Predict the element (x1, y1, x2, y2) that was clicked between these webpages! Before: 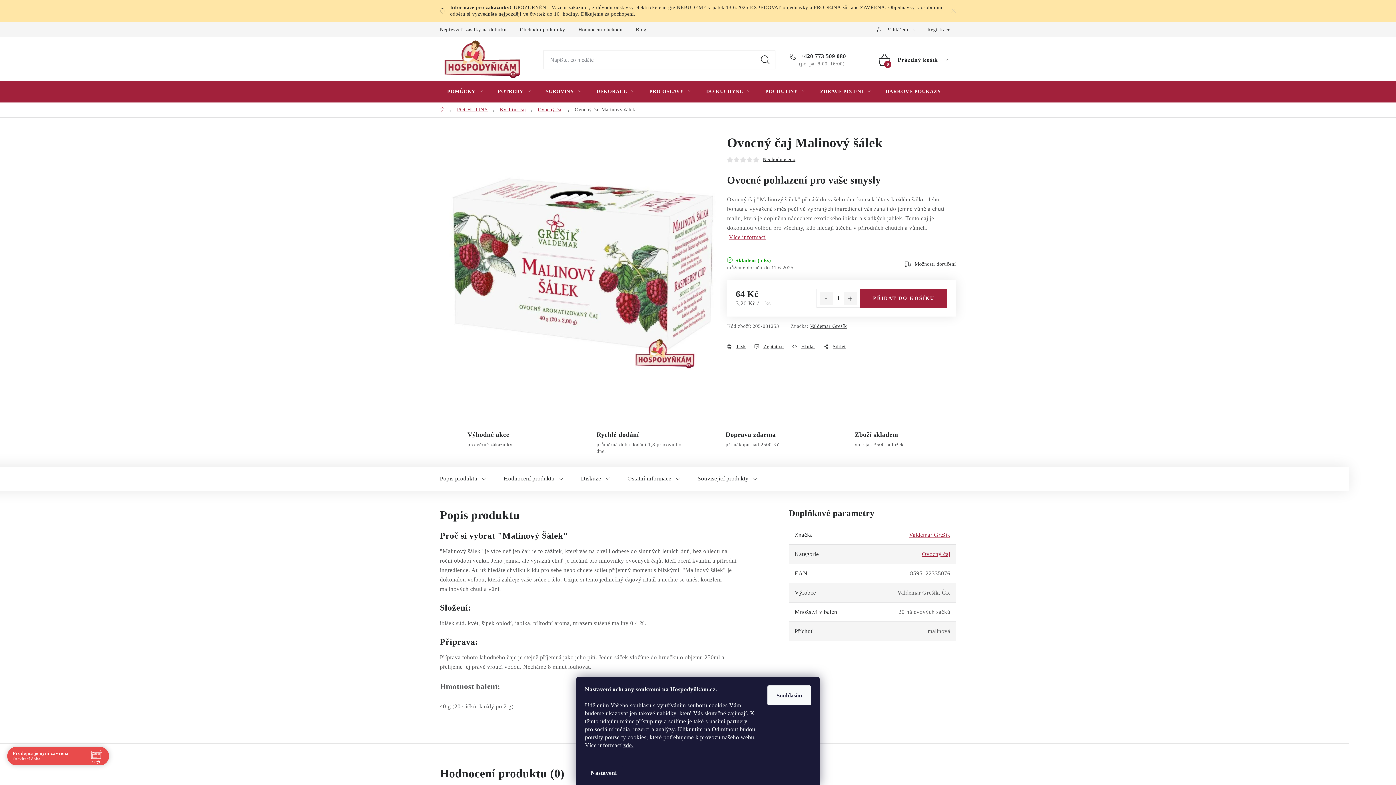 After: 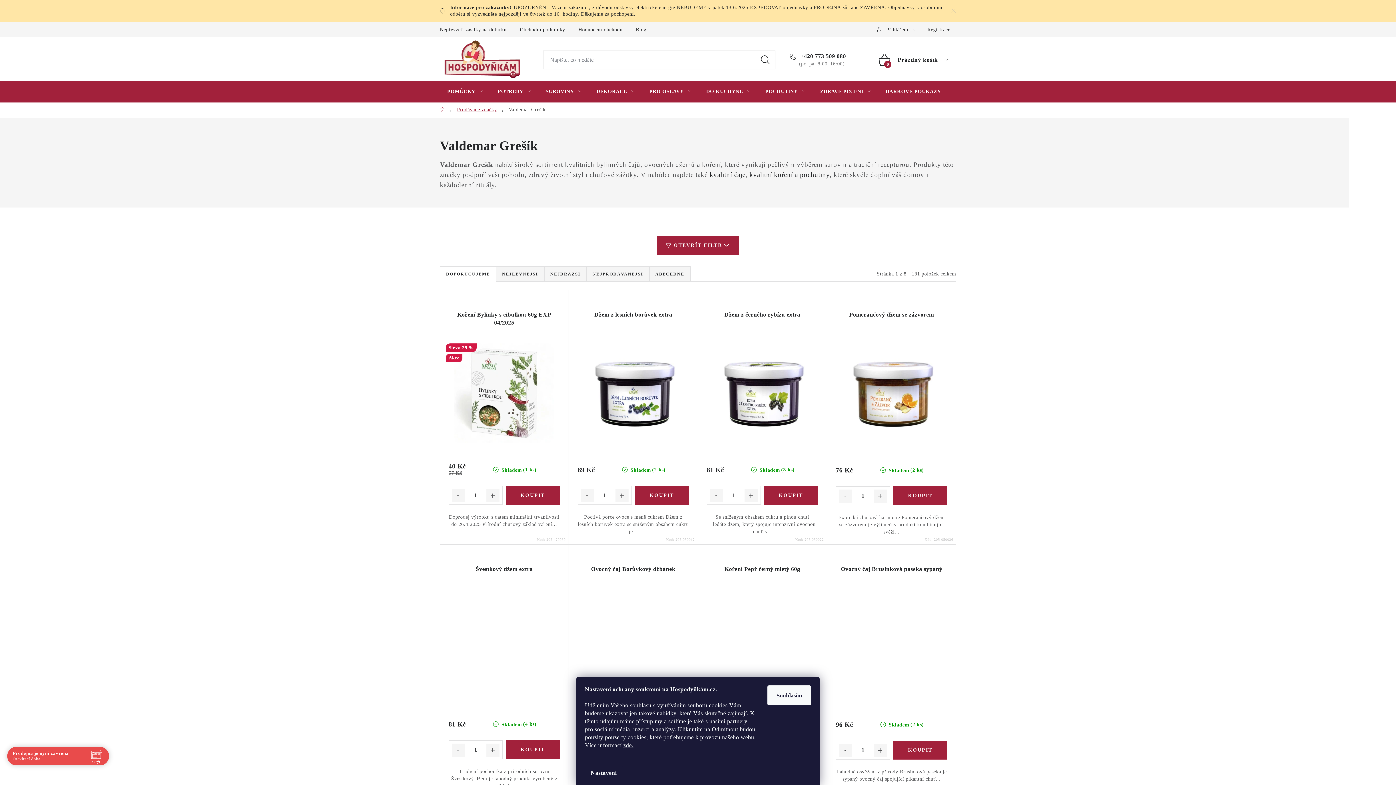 Action: label: Valdemar Grešík bbox: (909, 532, 950, 538)